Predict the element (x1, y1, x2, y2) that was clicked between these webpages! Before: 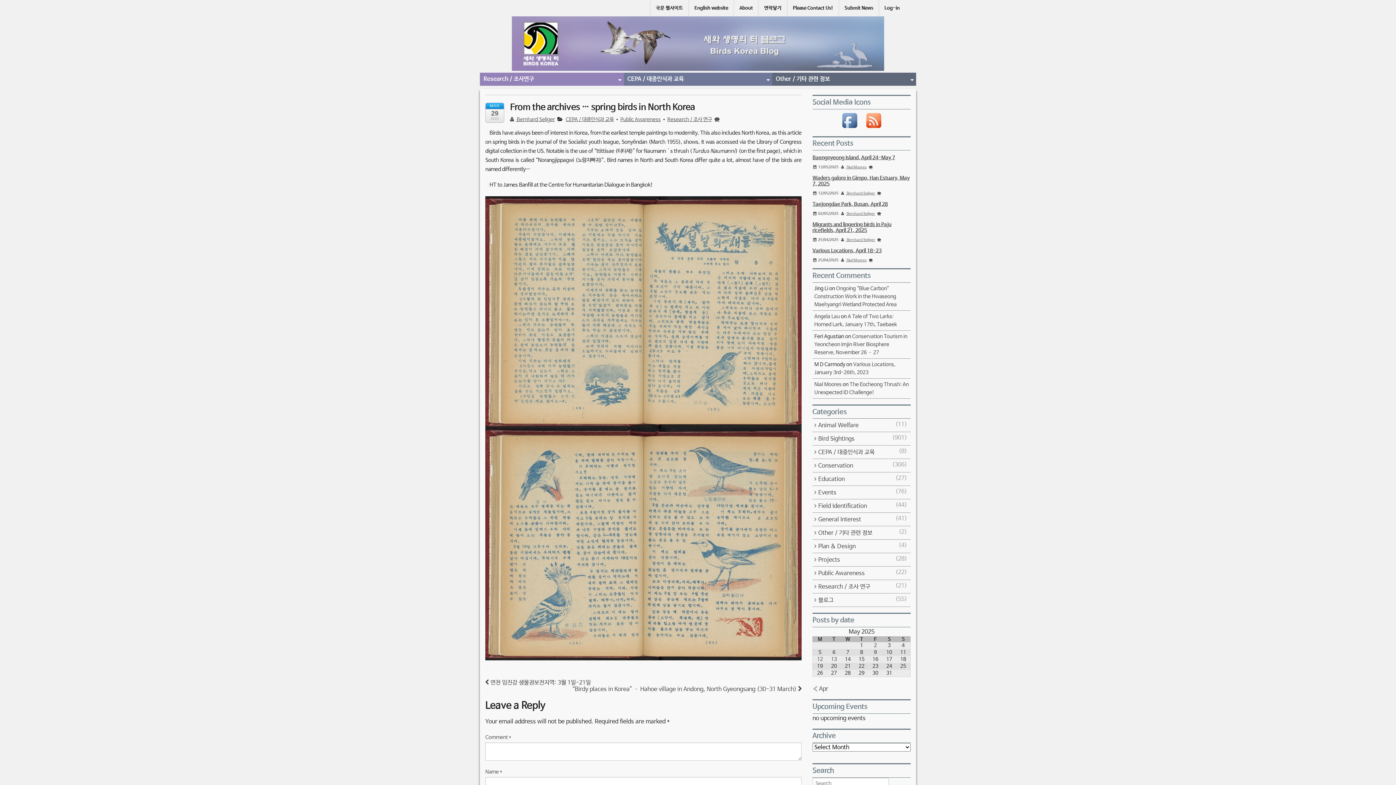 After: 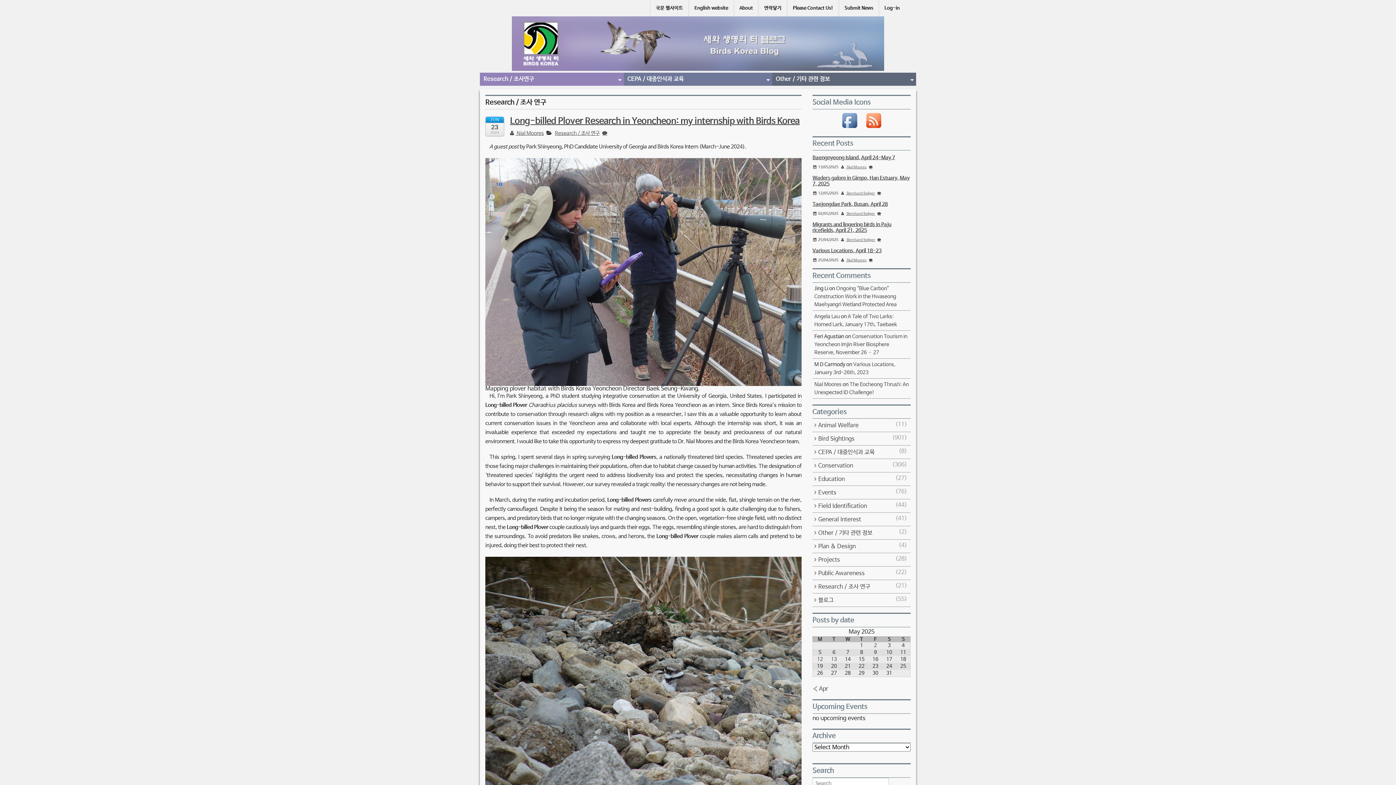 Action: label: Research / 조사 연구 bbox: (812, 580, 910, 593)